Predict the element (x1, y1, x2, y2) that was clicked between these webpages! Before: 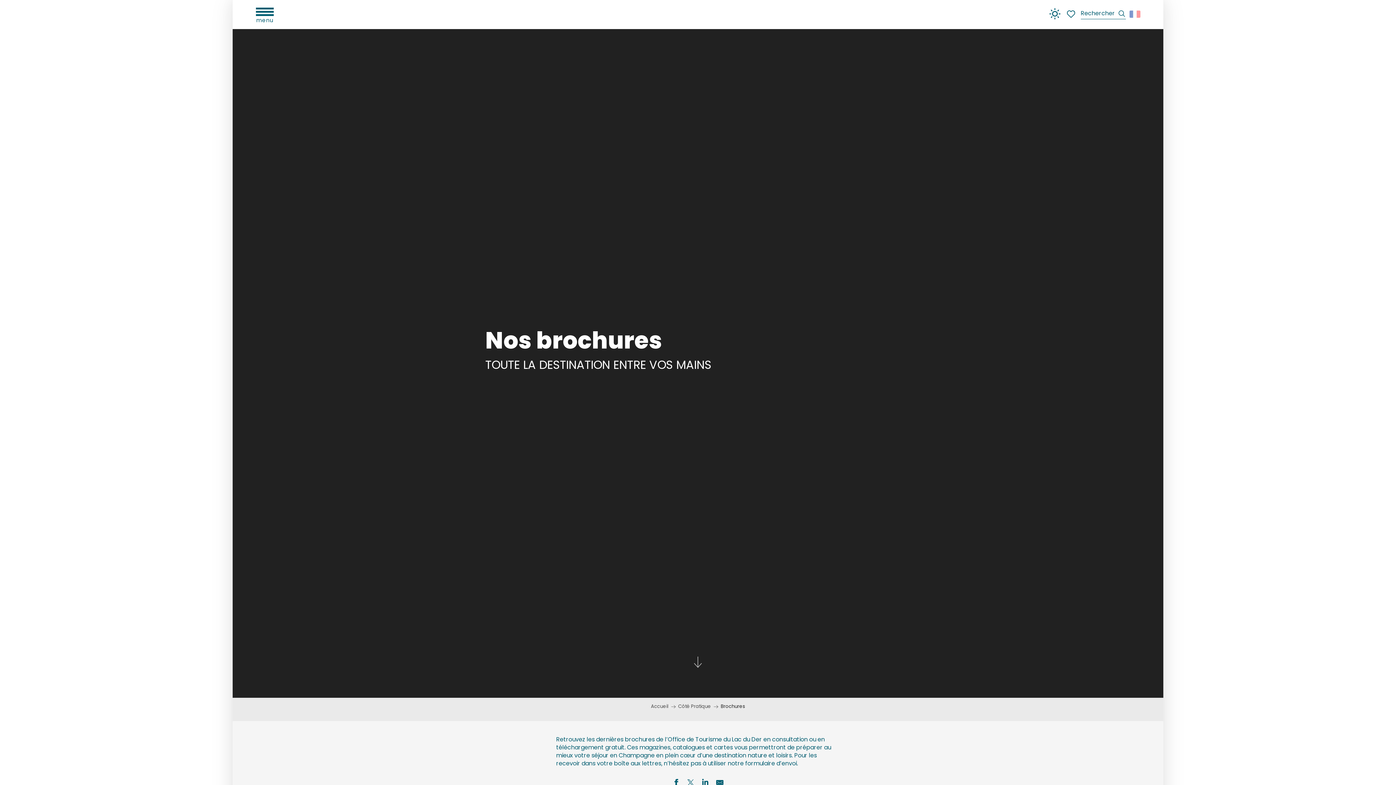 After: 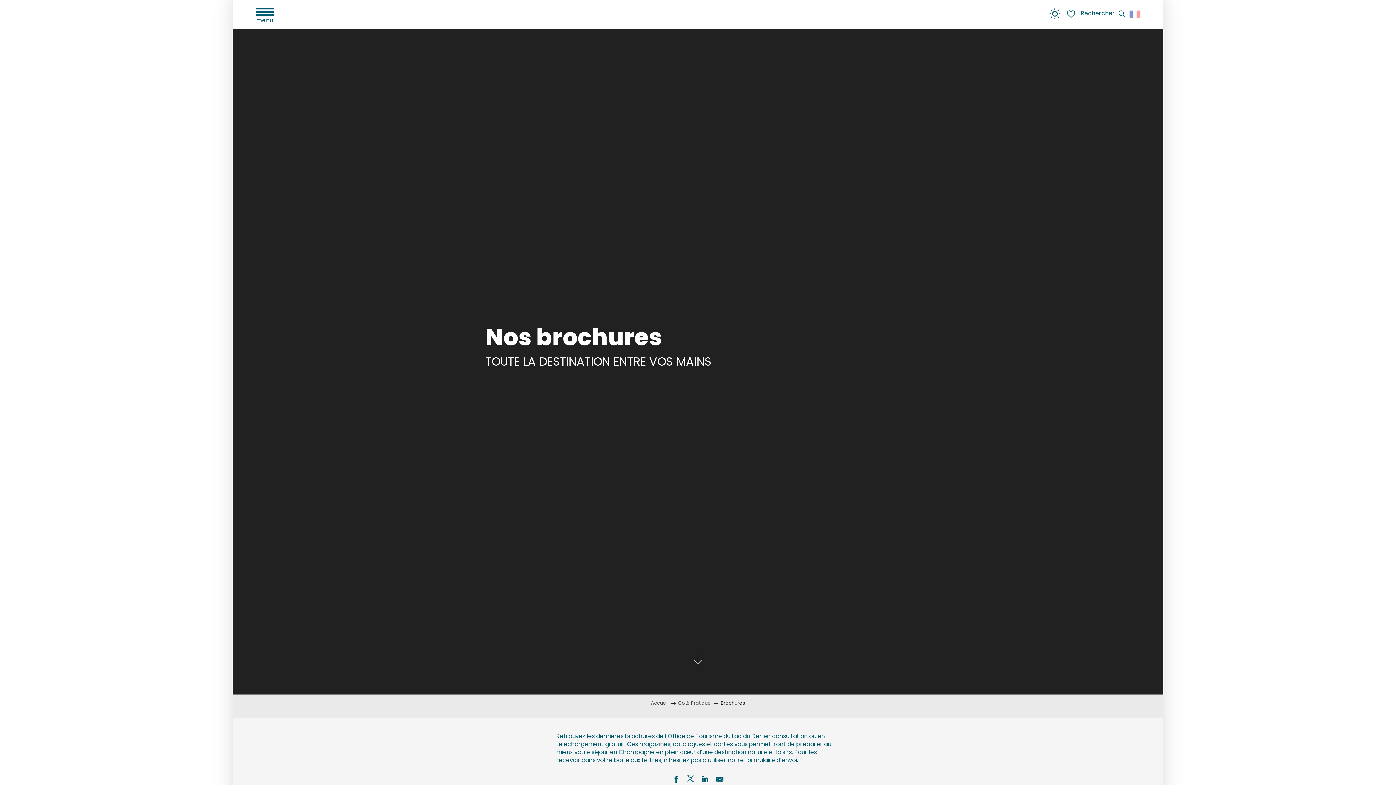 Action: bbox: (687, 779, 694, 788) label: Partager sur Twitter